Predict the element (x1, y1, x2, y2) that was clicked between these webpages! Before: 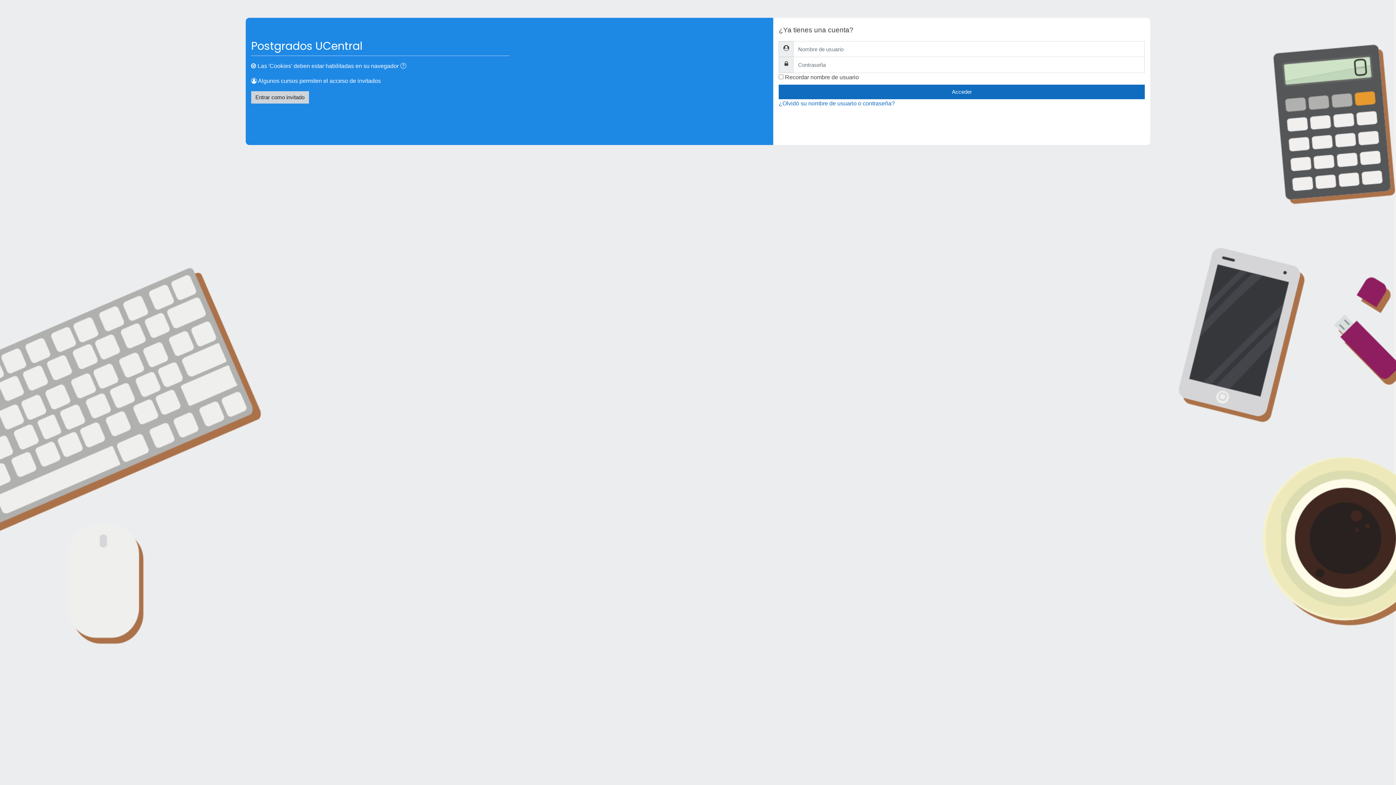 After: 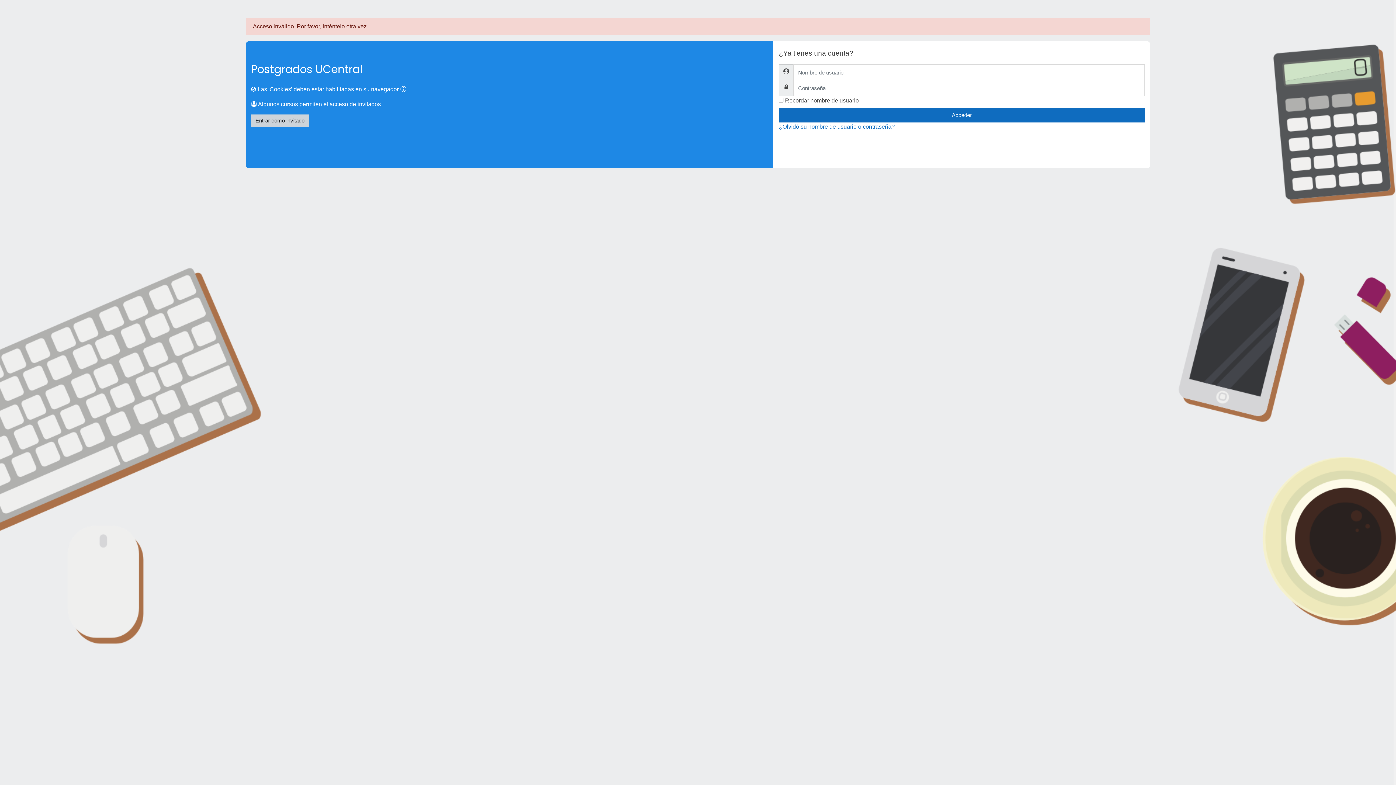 Action: label: Acceder bbox: (779, 84, 1145, 99)